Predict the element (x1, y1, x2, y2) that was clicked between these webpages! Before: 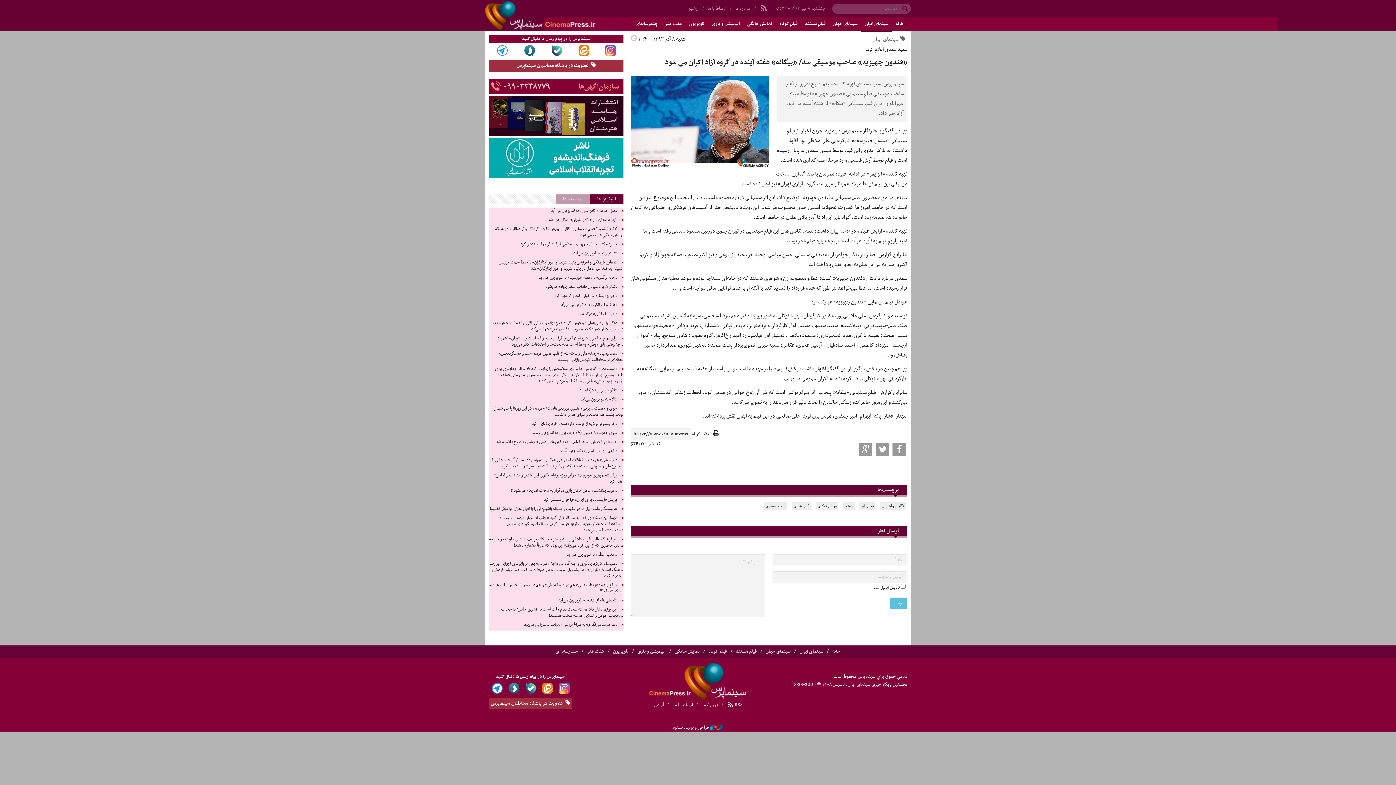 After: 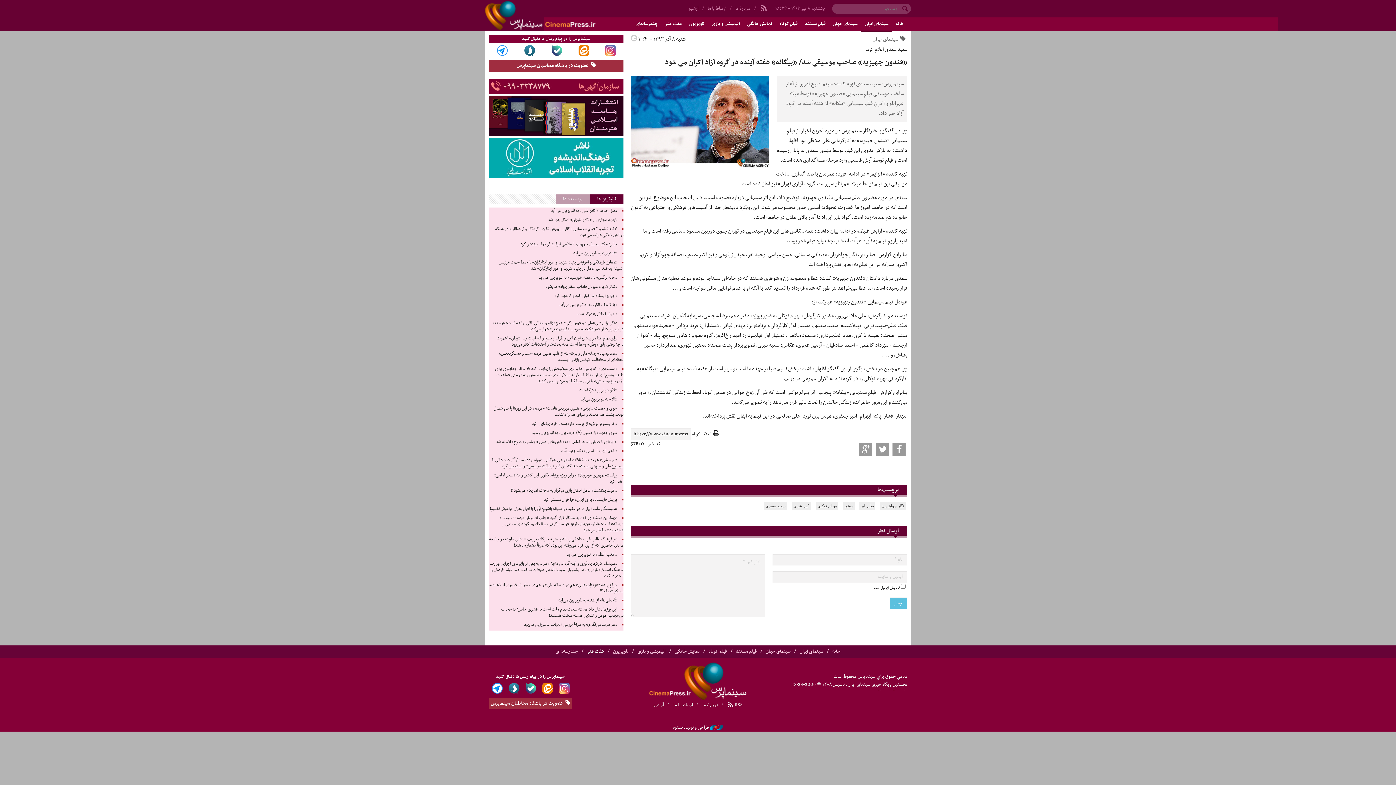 Action: bbox: (585, 647, 611, 656) label: هفت هنر